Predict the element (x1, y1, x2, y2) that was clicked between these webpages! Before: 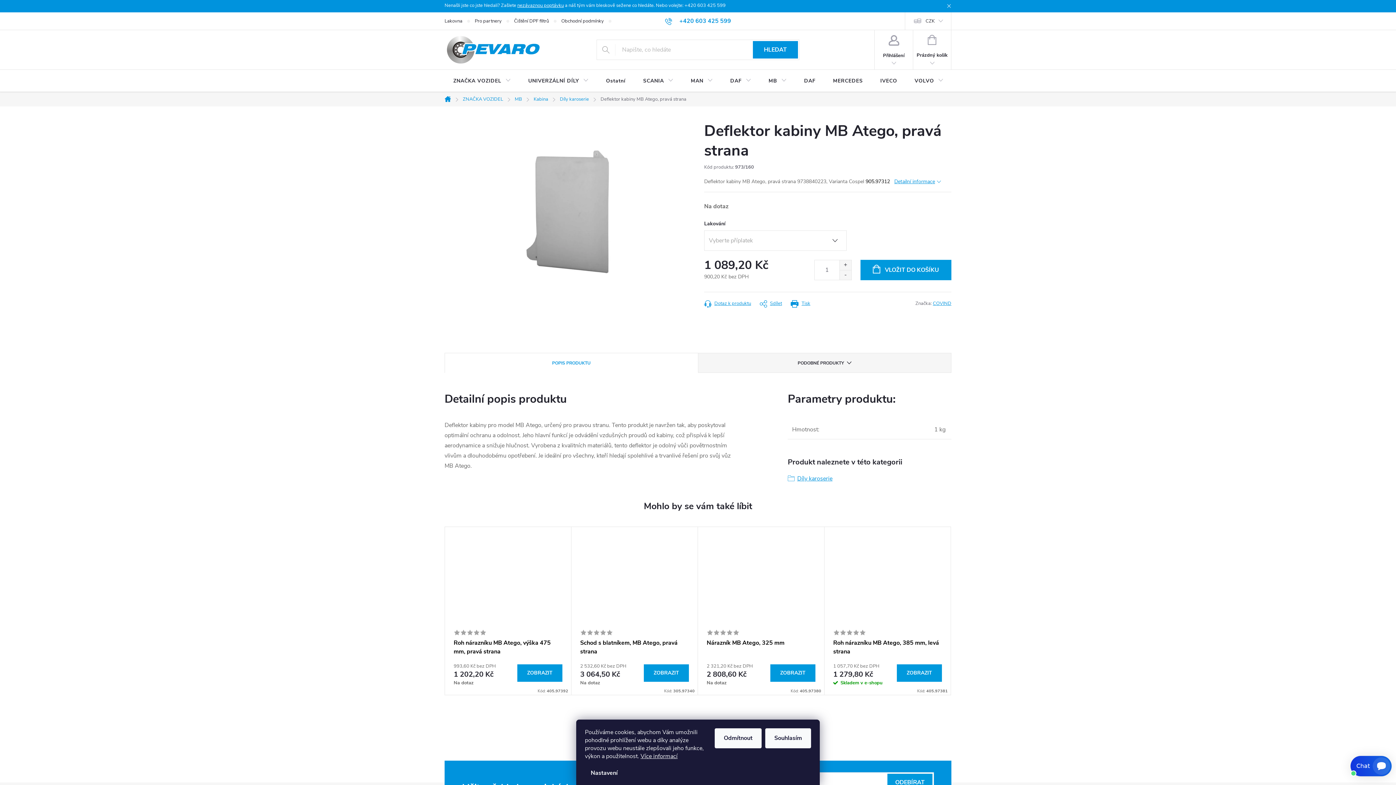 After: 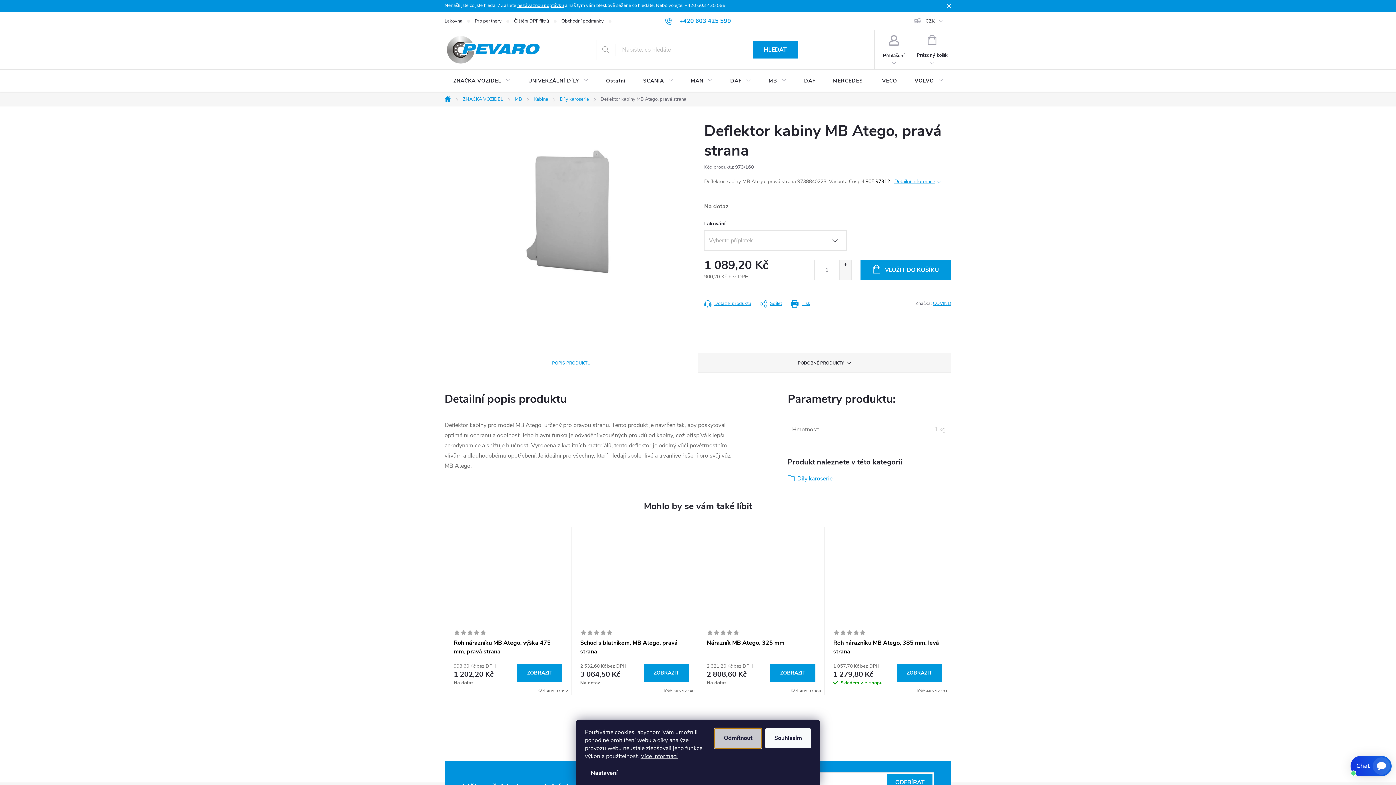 Action: label: Odmítnout bbox: (714, 728, 761, 748)